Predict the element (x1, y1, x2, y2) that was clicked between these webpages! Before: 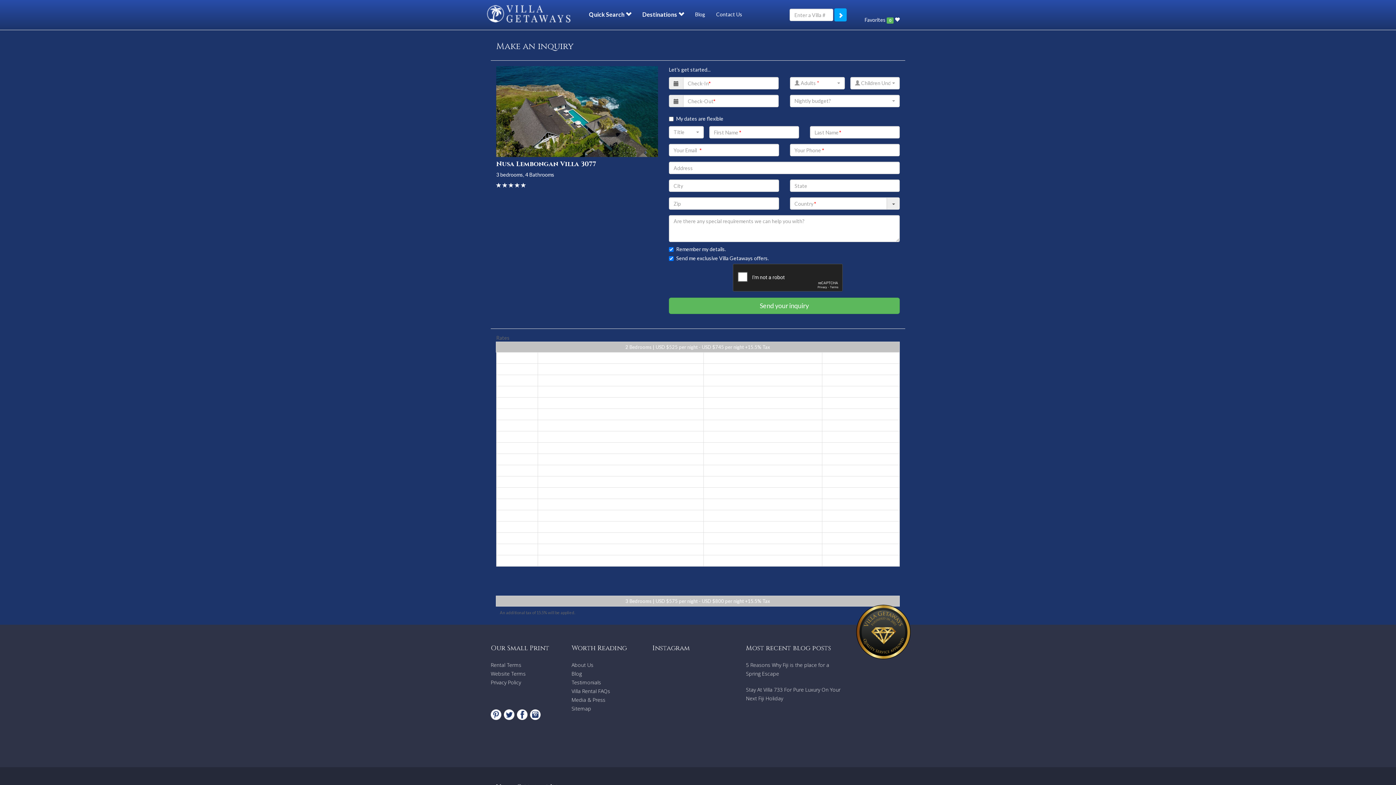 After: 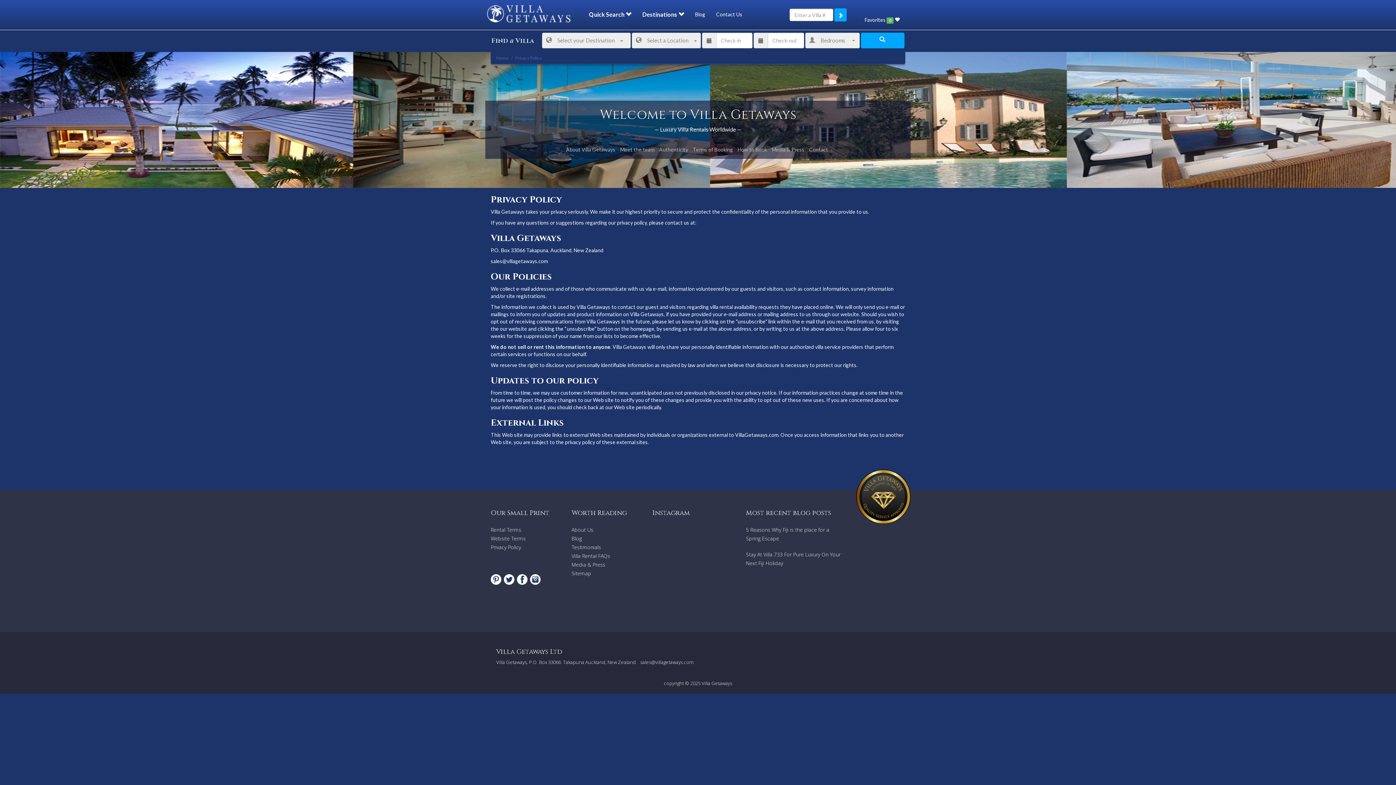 Action: bbox: (490, 679, 521, 686) label: Privacy Policy